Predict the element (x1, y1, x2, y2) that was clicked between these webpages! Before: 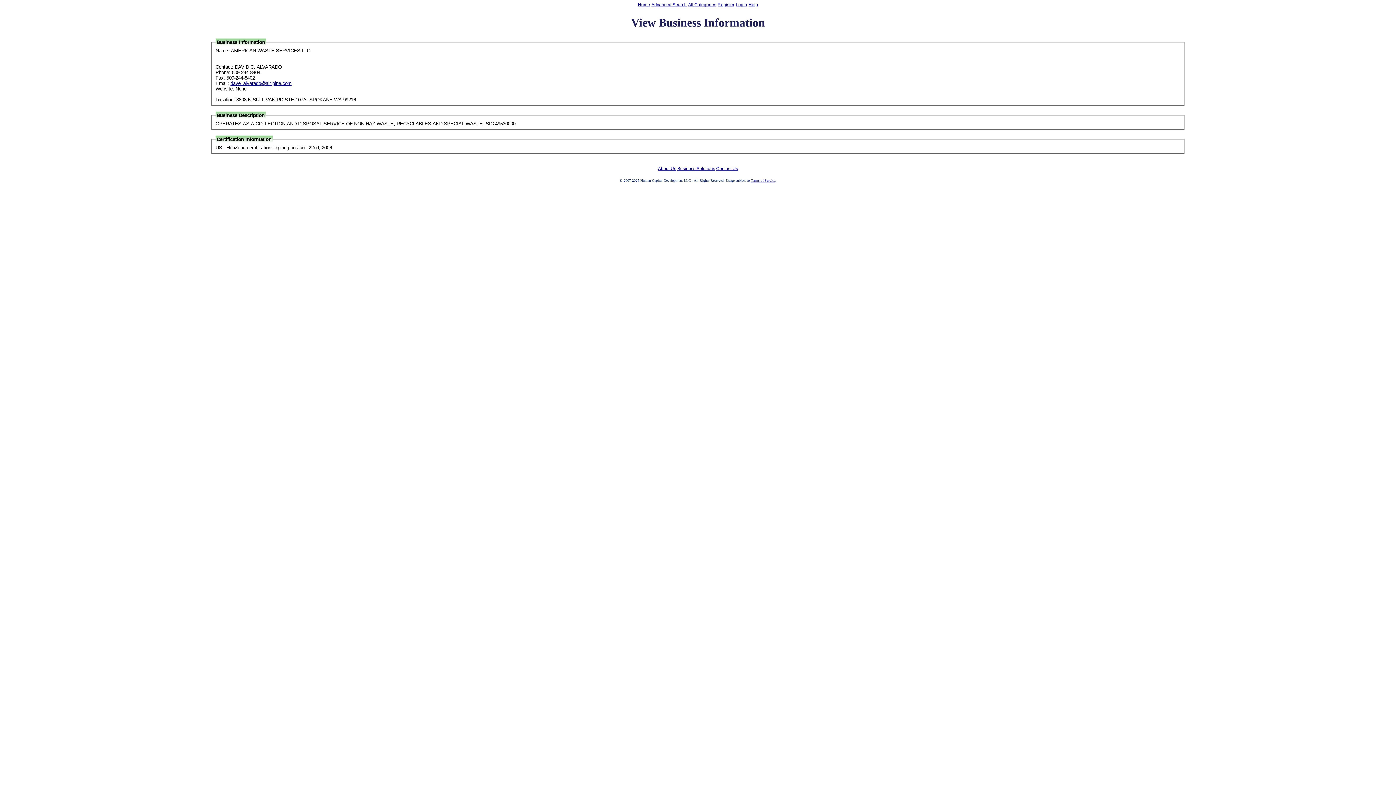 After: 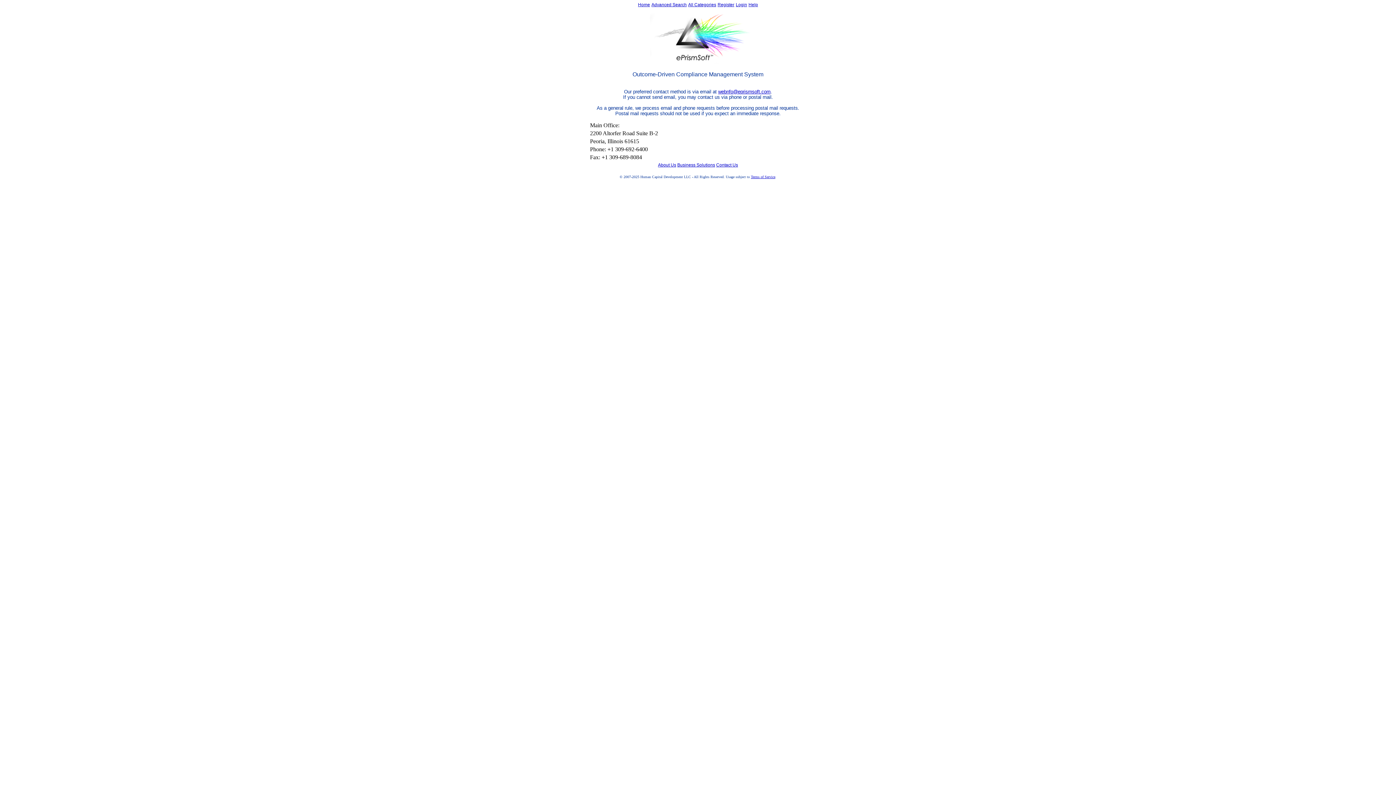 Action: label: Contact Us bbox: (716, 166, 738, 171)